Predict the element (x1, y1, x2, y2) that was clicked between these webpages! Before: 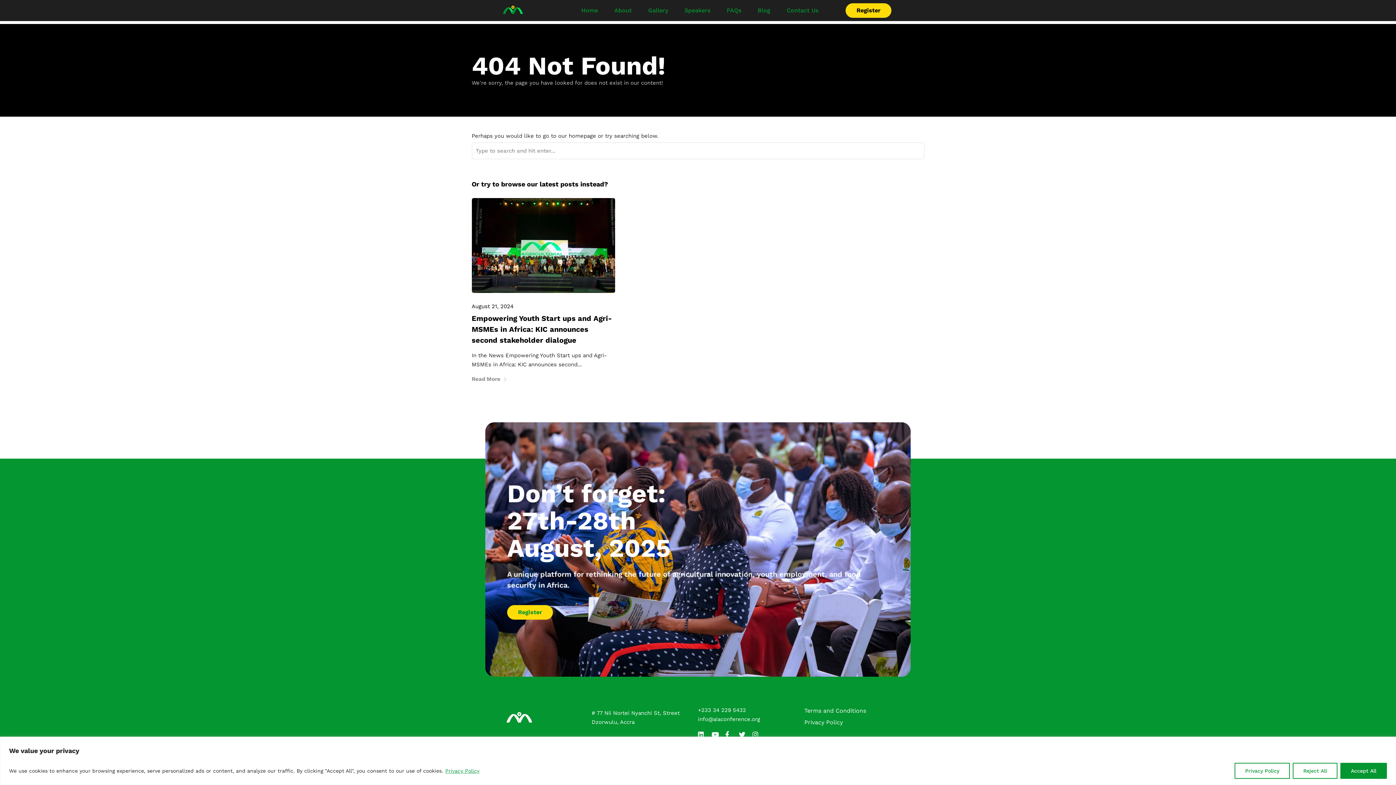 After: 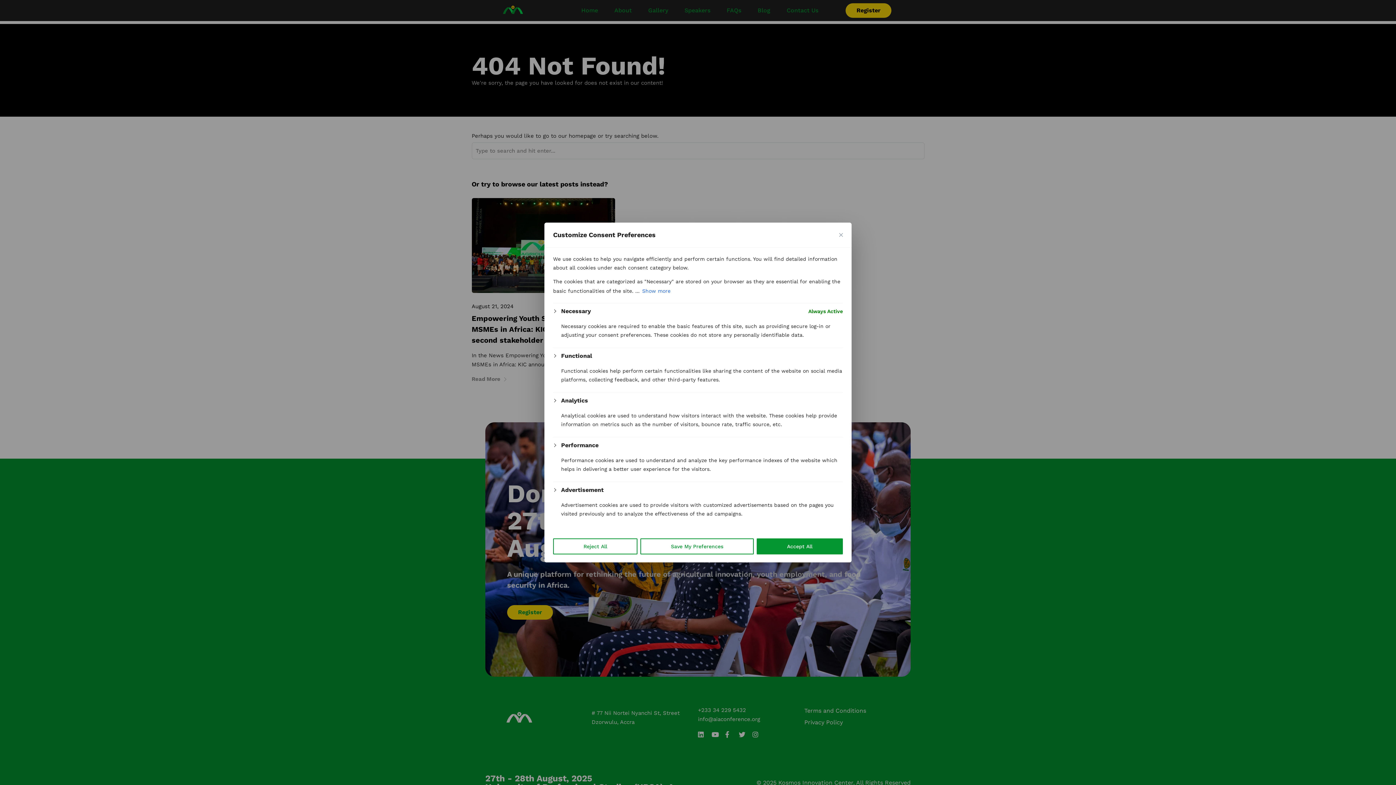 Action: bbox: (1234, 763, 1290, 779) label: Privacy Policy